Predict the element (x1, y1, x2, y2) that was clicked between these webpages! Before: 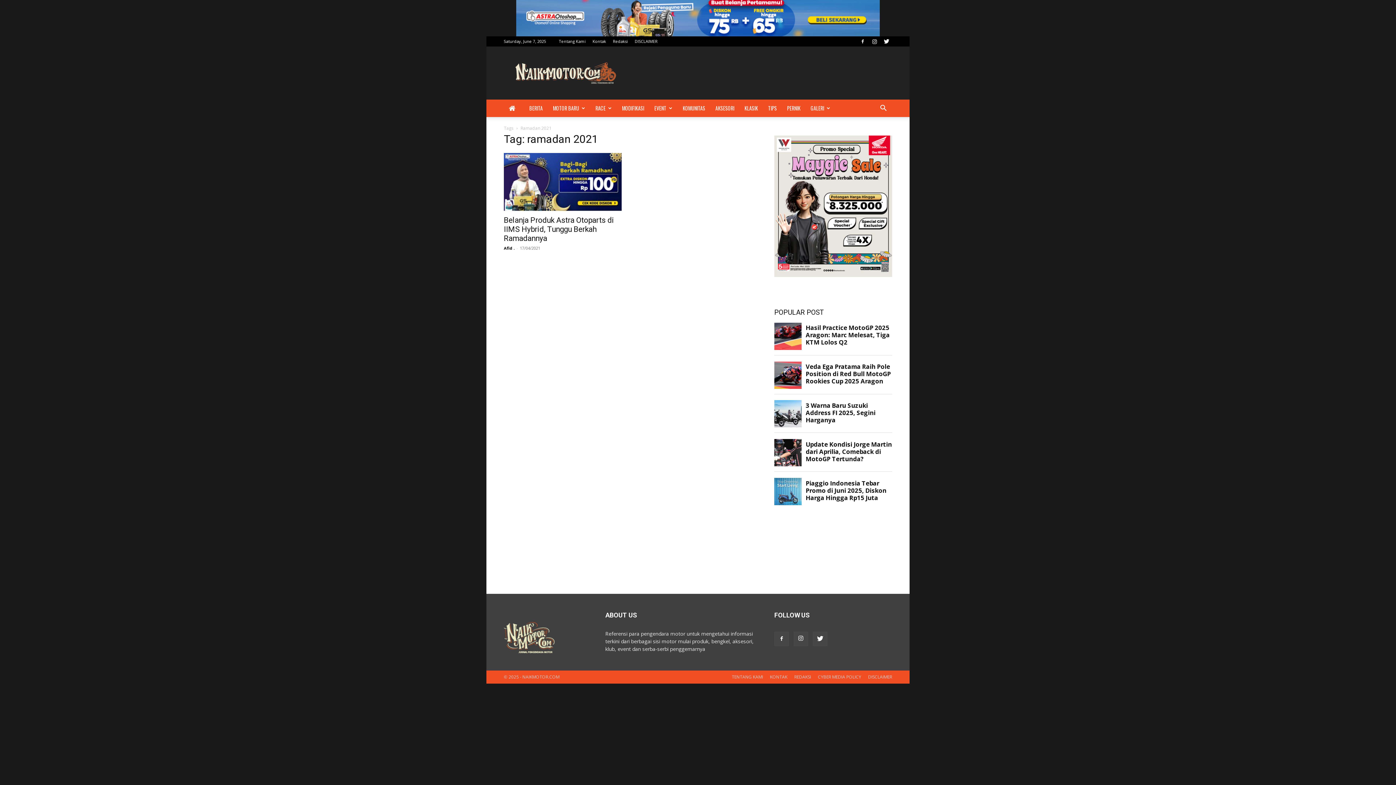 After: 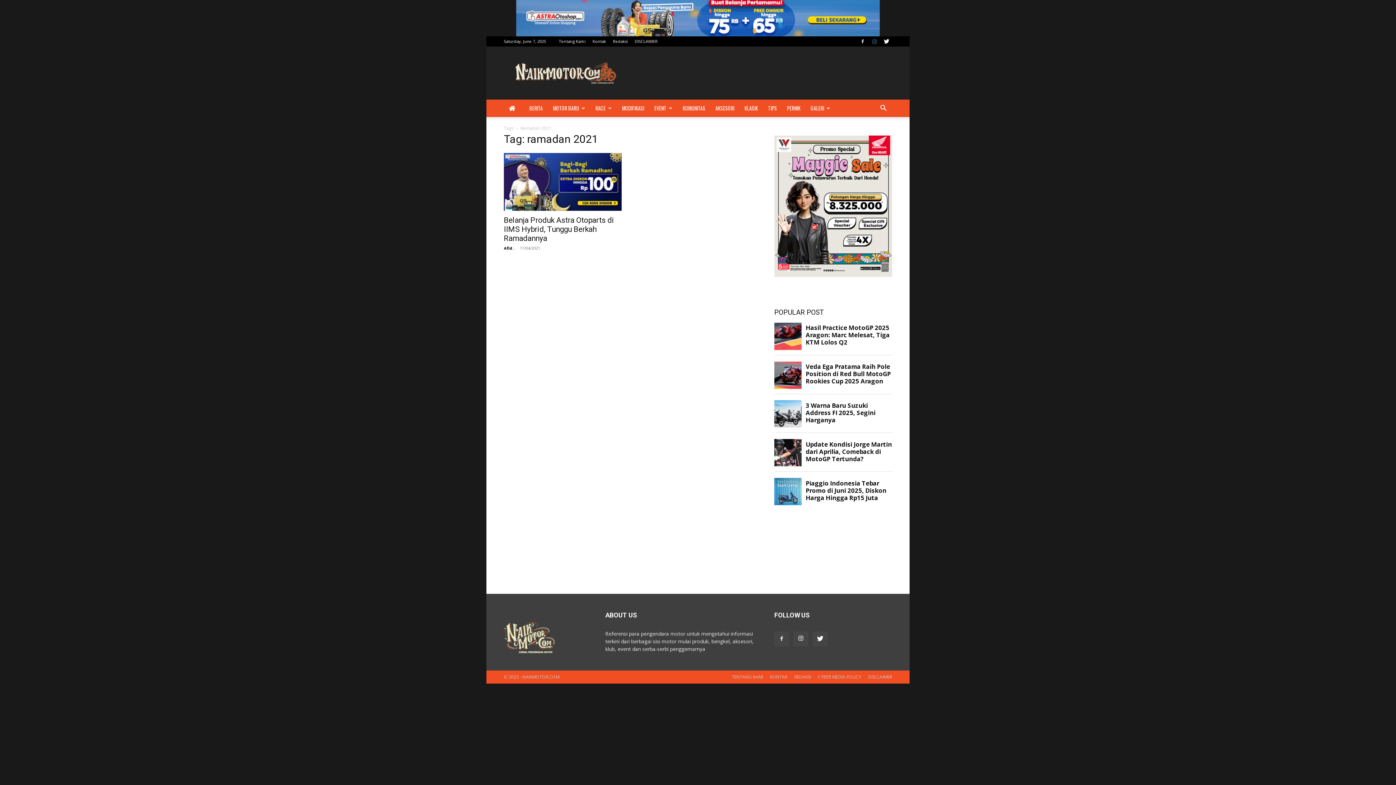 Action: bbox: (869, 36, 880, 46)